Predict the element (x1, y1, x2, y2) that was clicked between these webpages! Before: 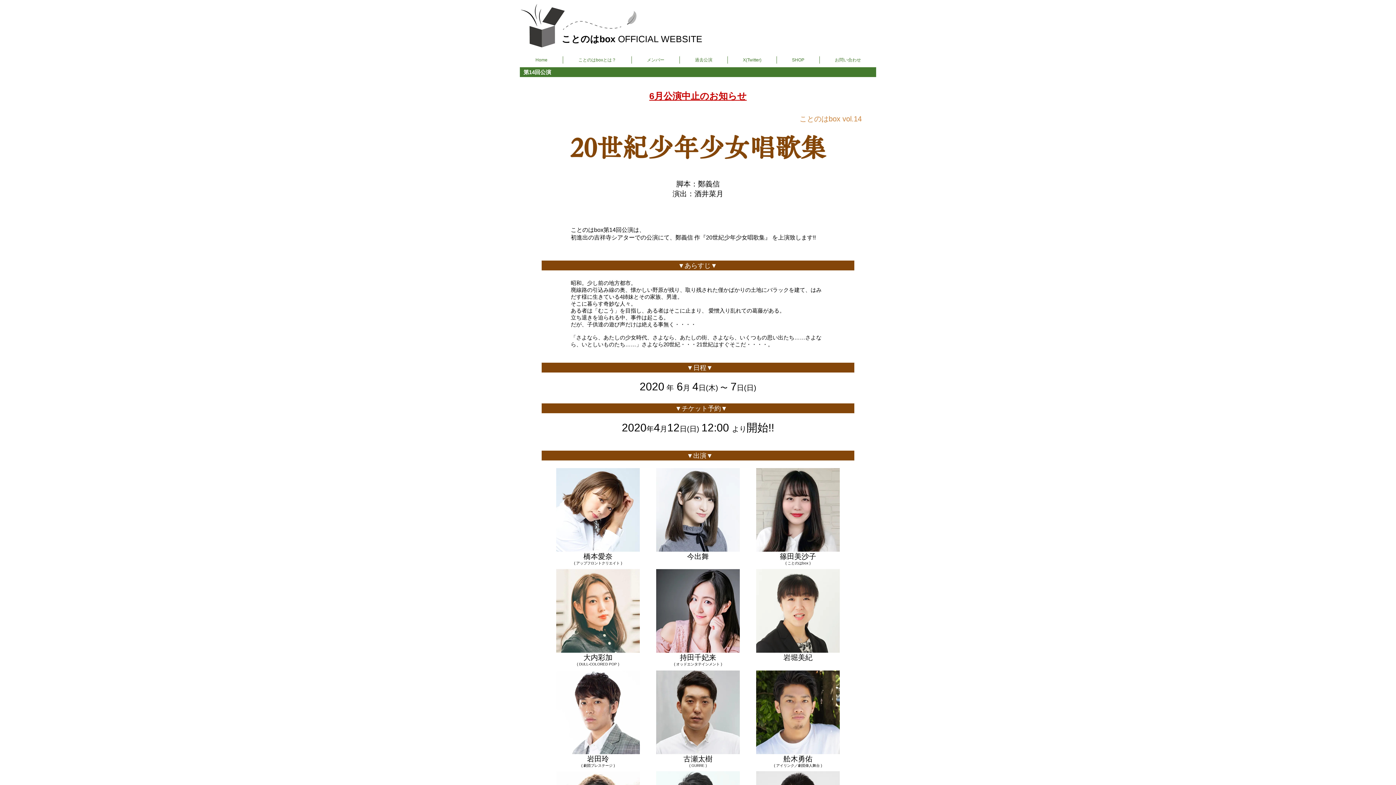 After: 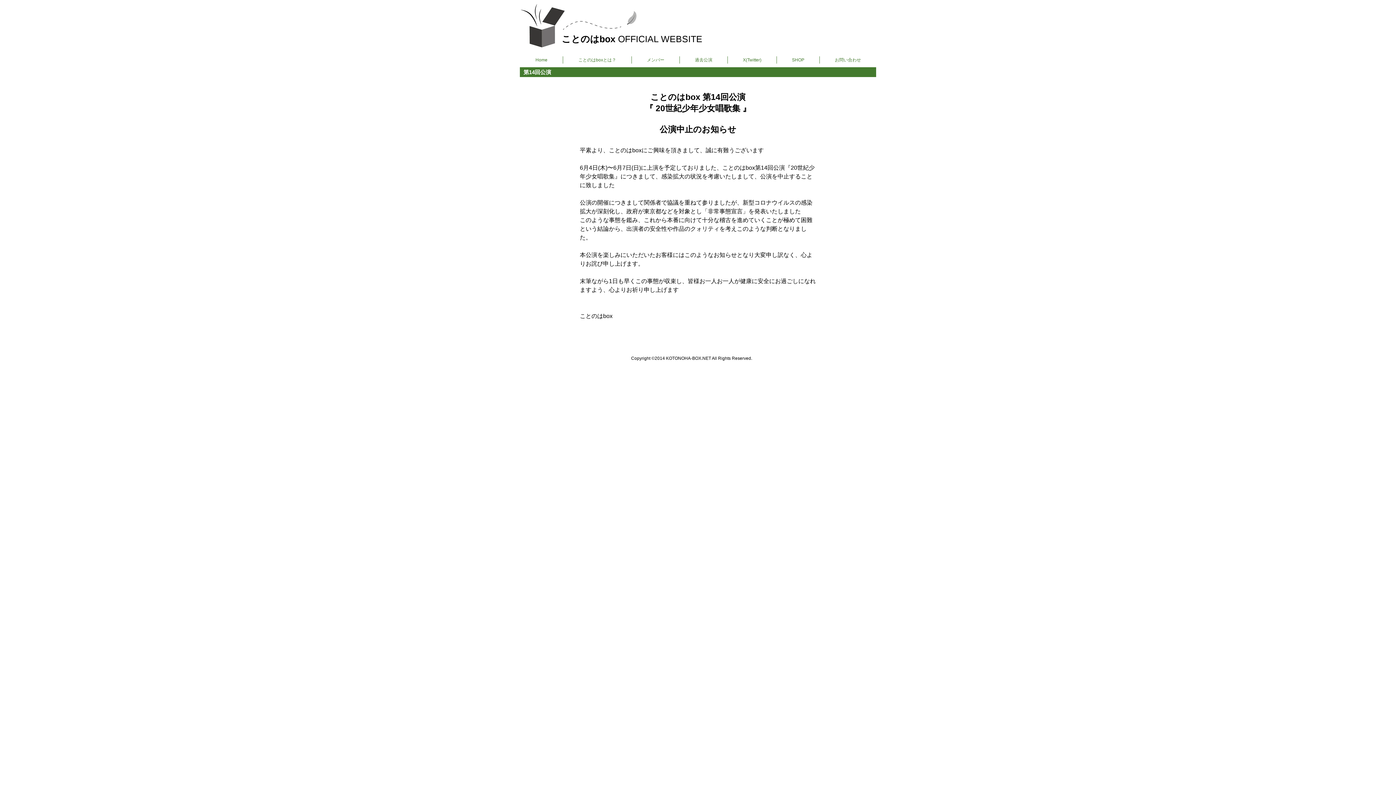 Action: bbox: (649, 89, 746, 101) label: 6月公演中止のお知らせ